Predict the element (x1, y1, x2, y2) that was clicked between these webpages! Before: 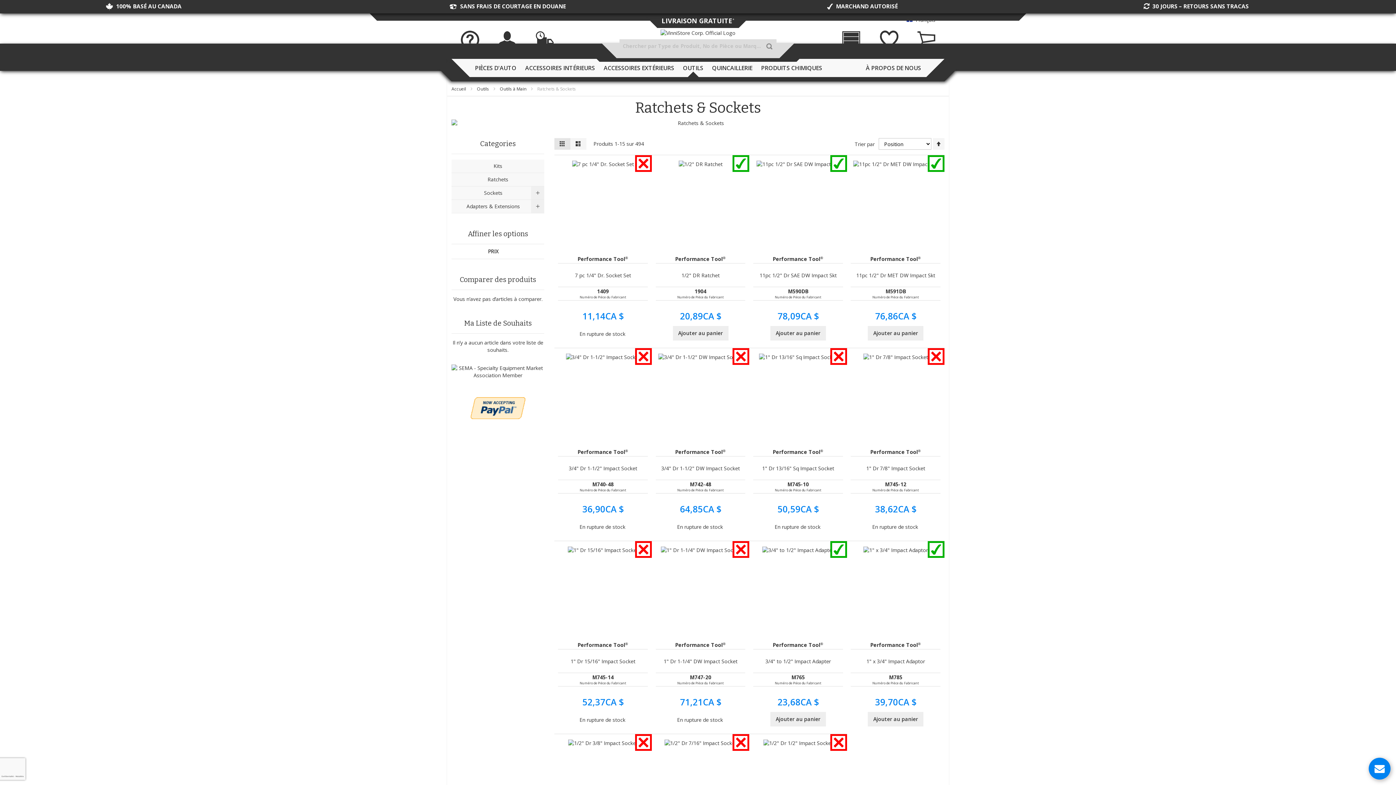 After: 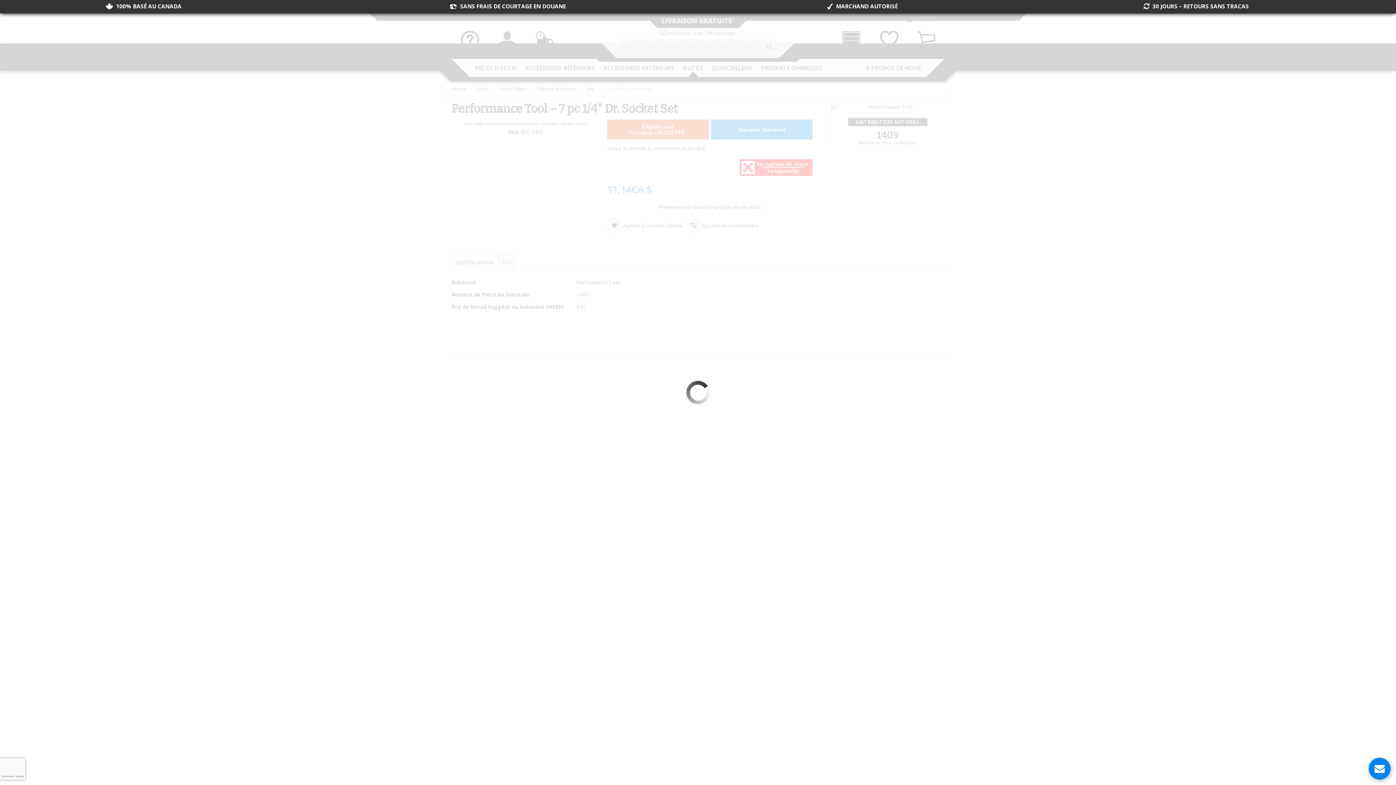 Action: bbox: (559, 160, 646, 249)